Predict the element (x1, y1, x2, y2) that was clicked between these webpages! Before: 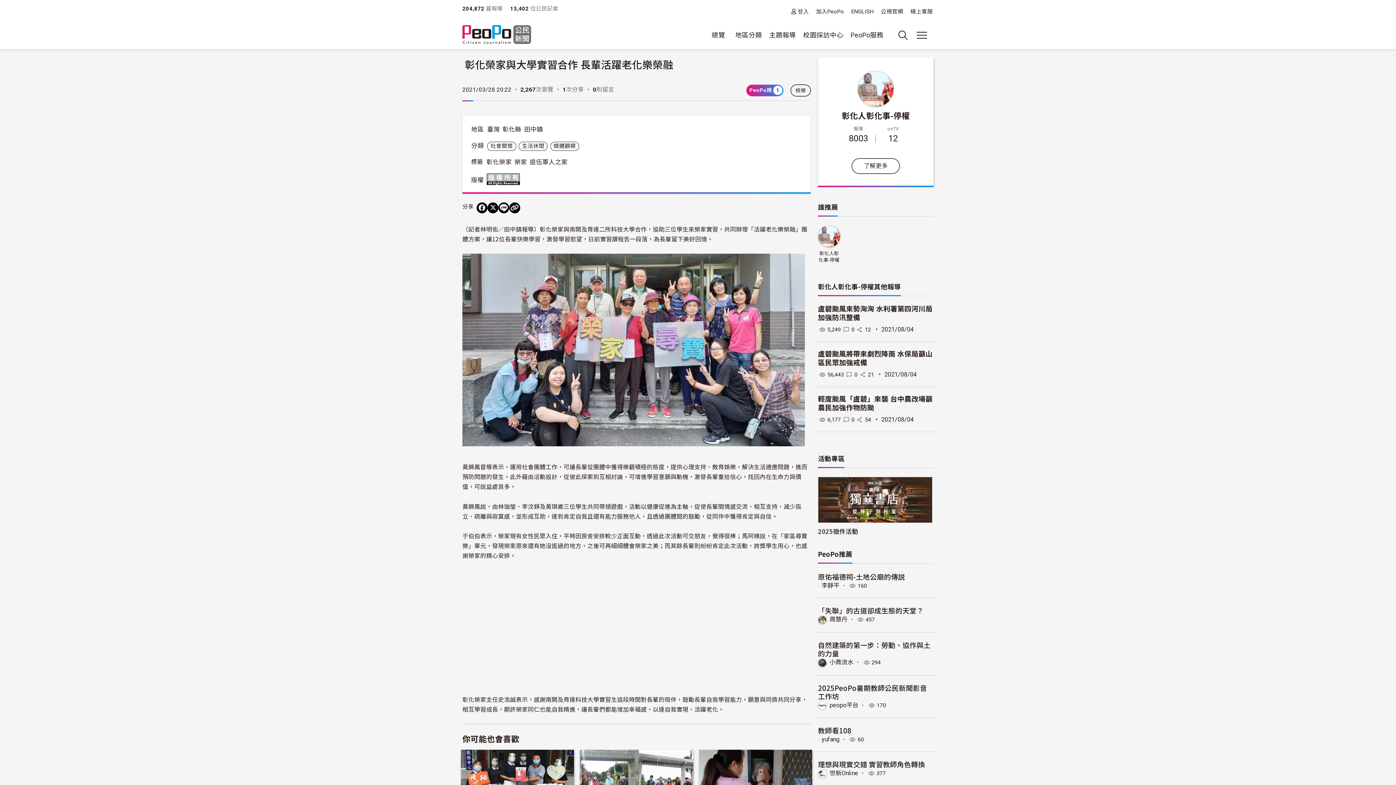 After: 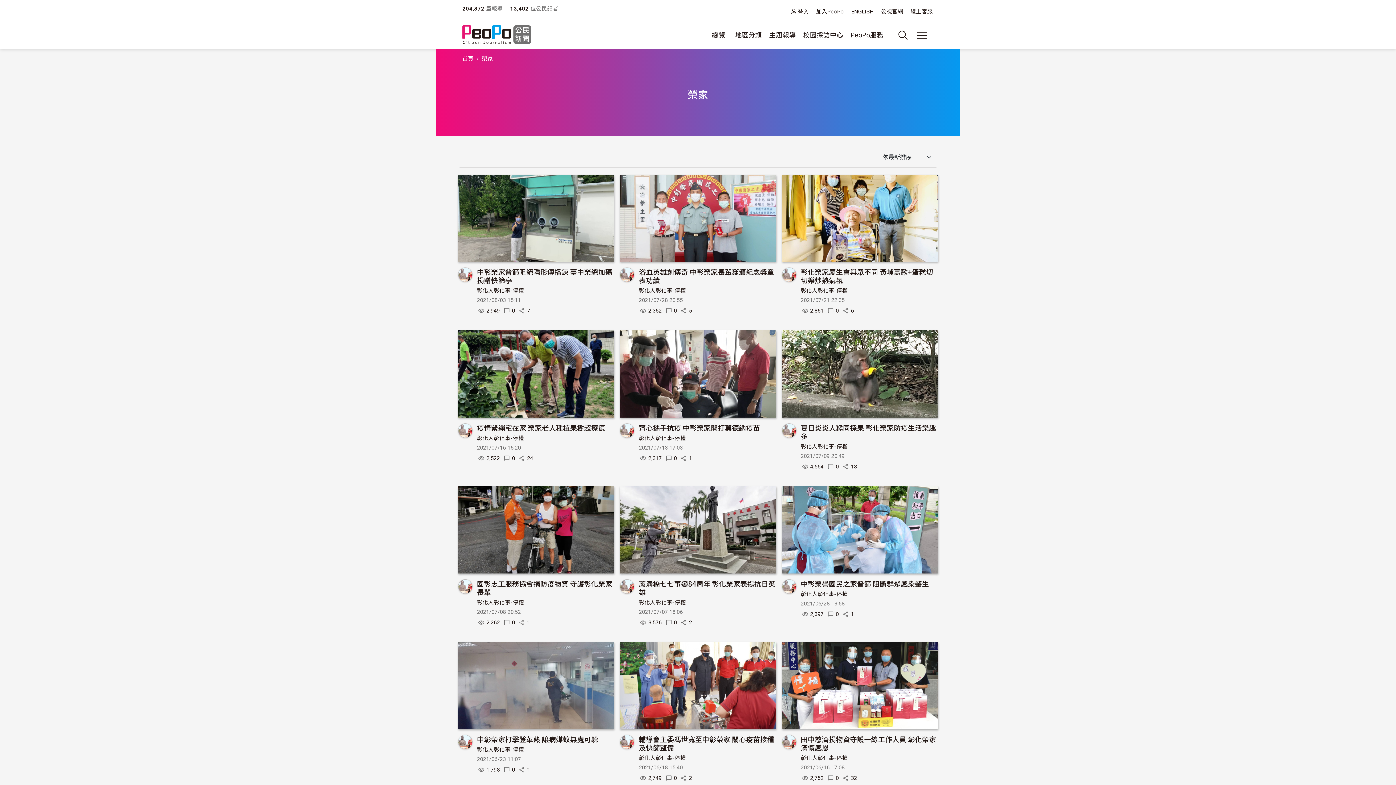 Action: bbox: (514, 158, 527, 165) label: 榮家